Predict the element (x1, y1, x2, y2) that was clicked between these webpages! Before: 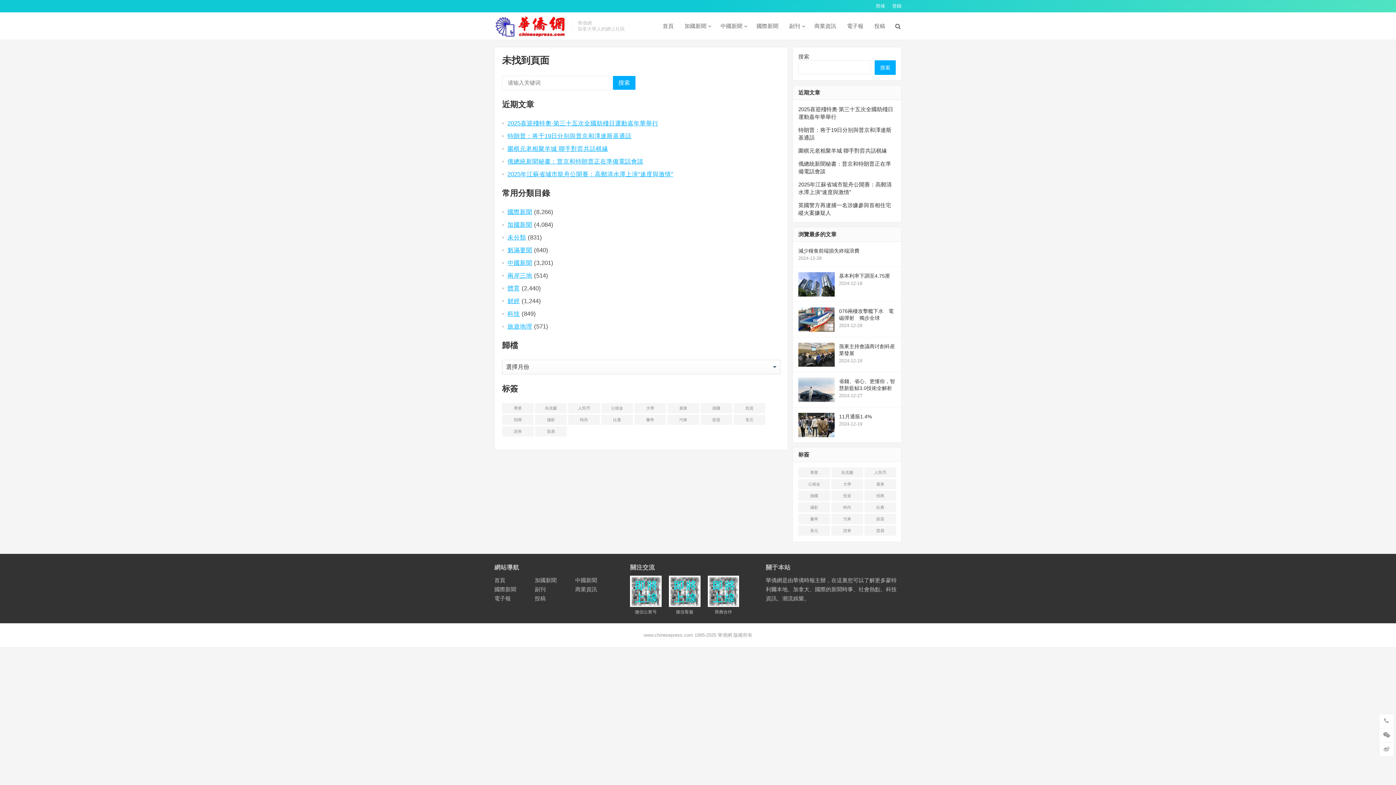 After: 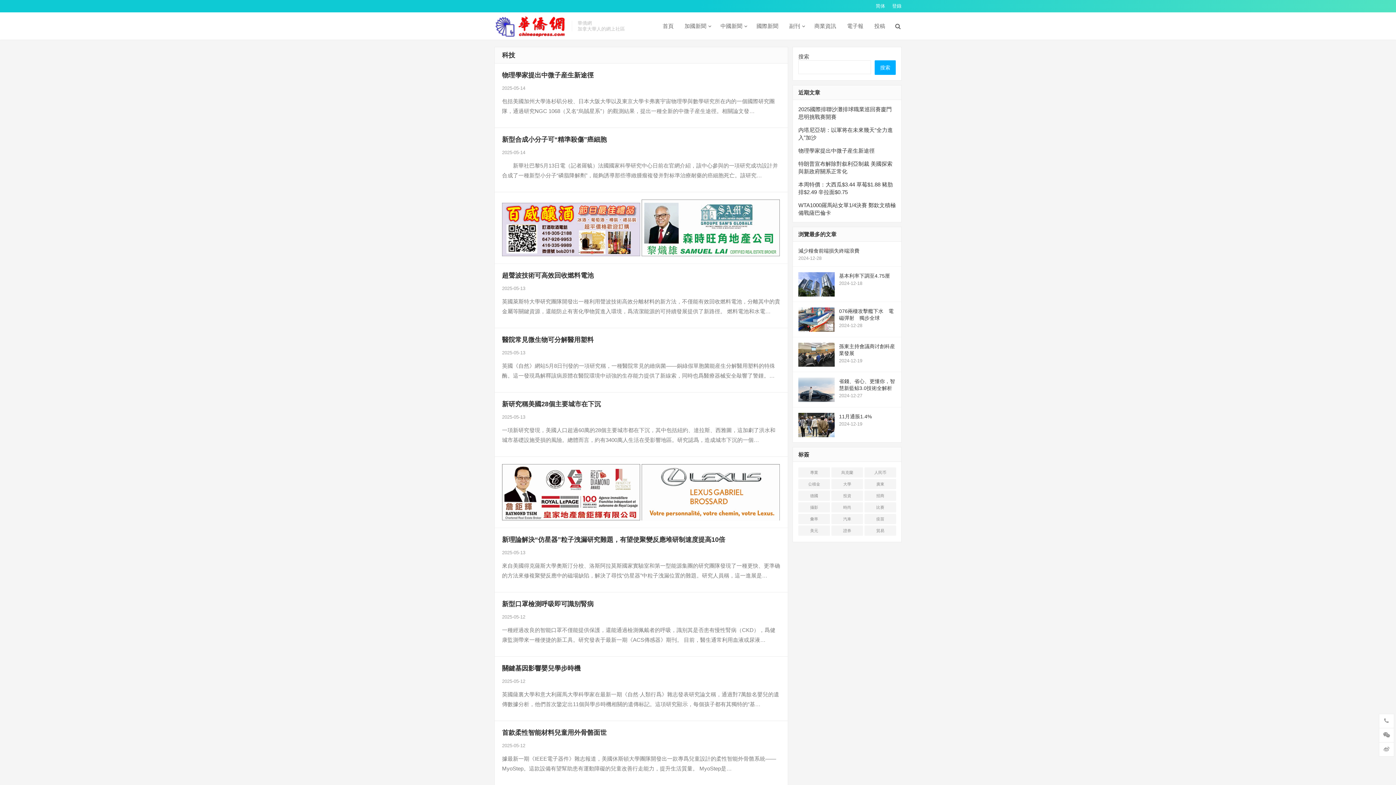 Action: bbox: (507, 310, 520, 317) label: 科技